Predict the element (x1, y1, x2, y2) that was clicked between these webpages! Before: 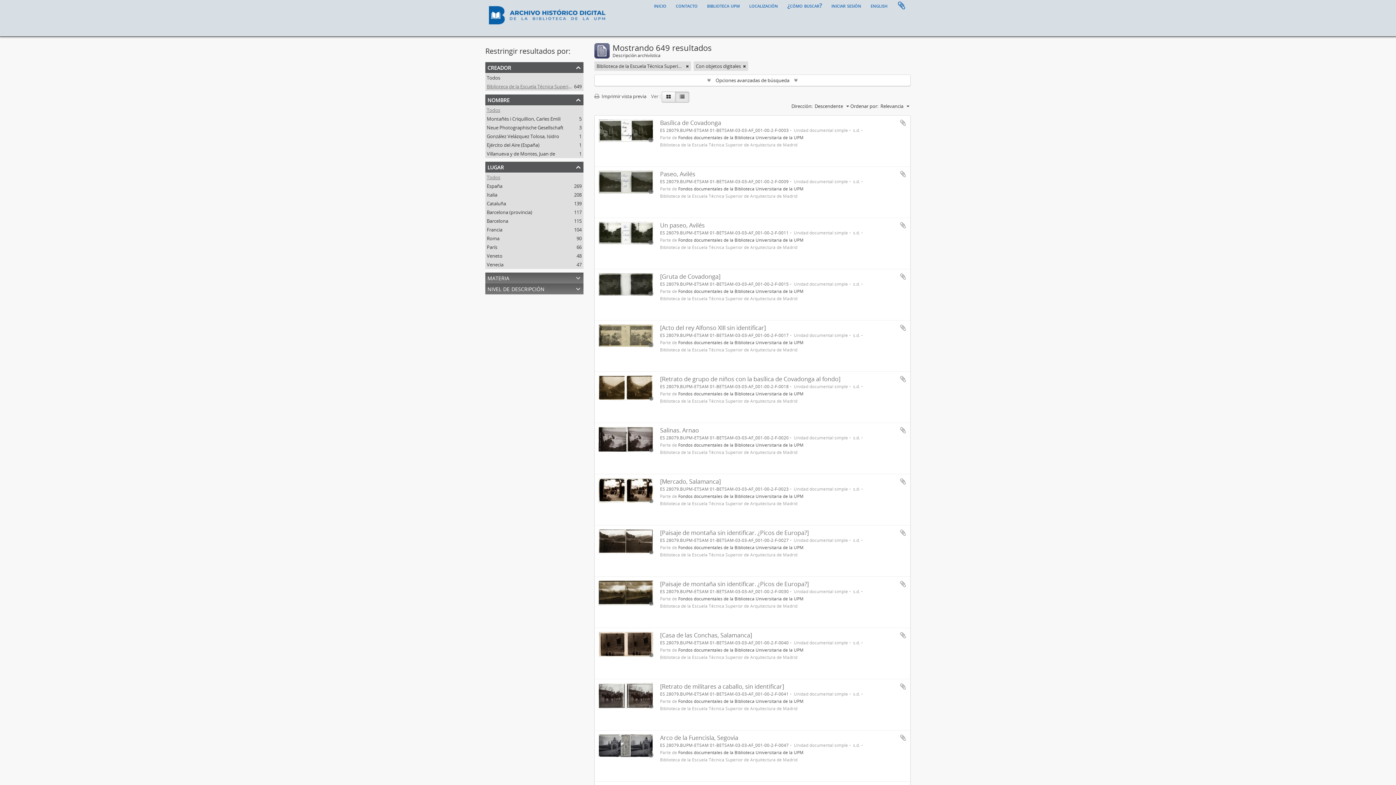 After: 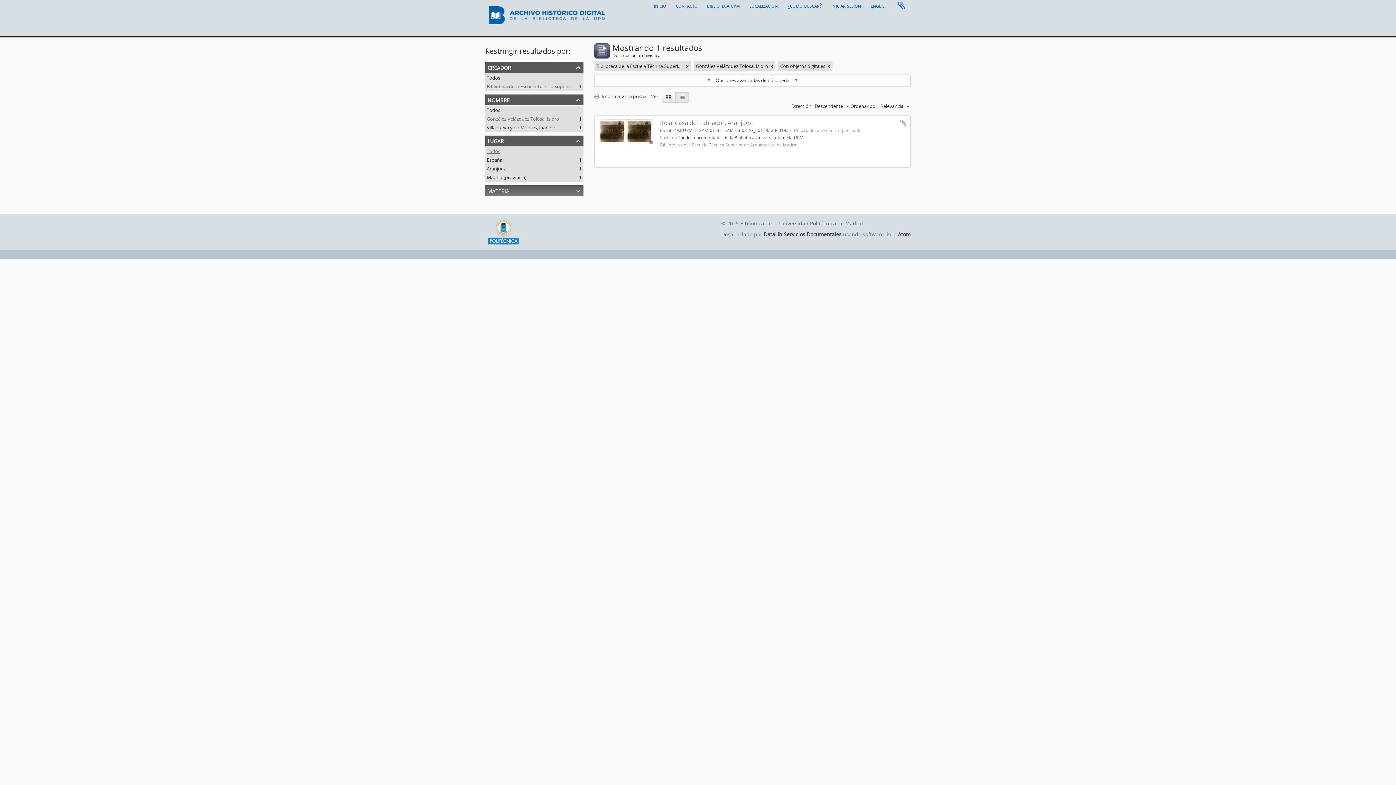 Action: label: González Velázquez Tolosa, Isidro
, 1 resultados bbox: (486, 133, 559, 139)